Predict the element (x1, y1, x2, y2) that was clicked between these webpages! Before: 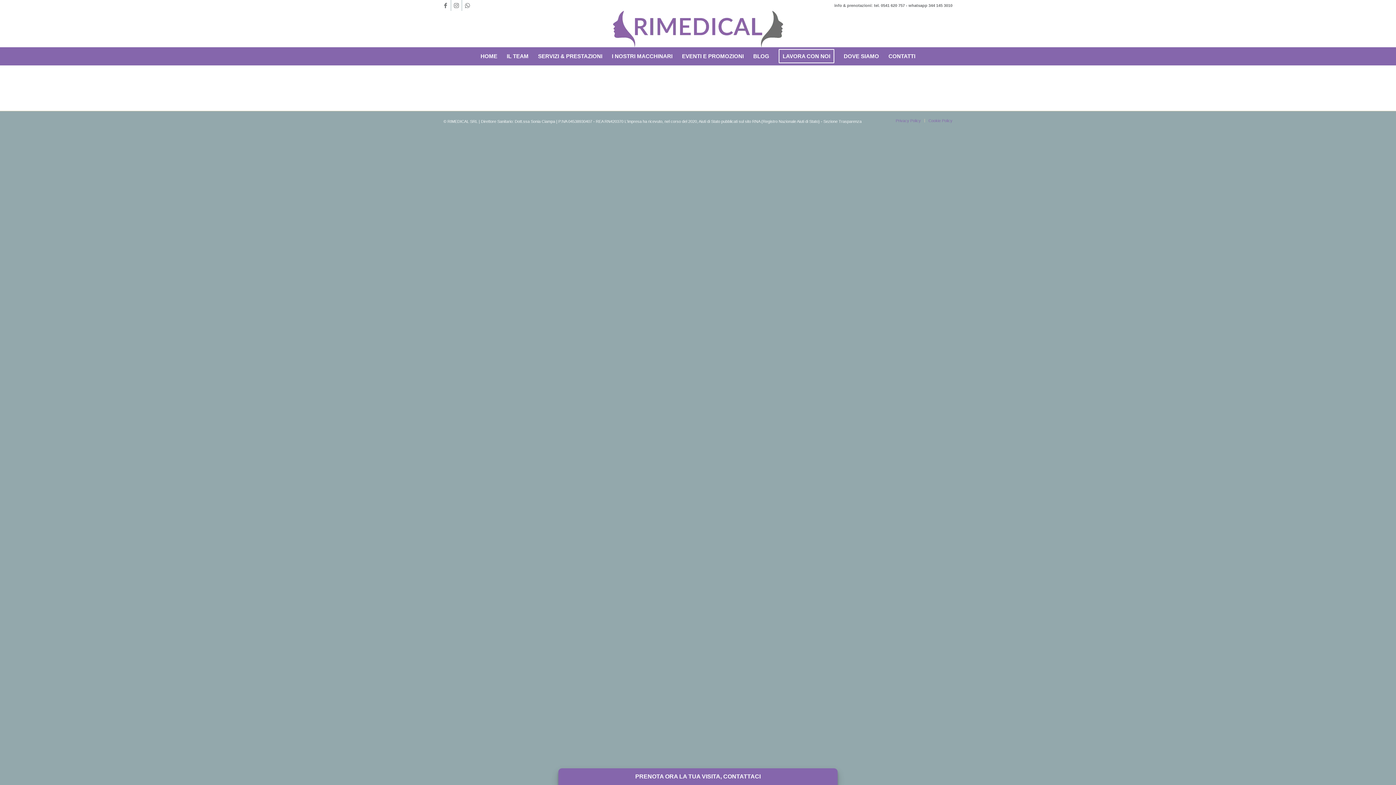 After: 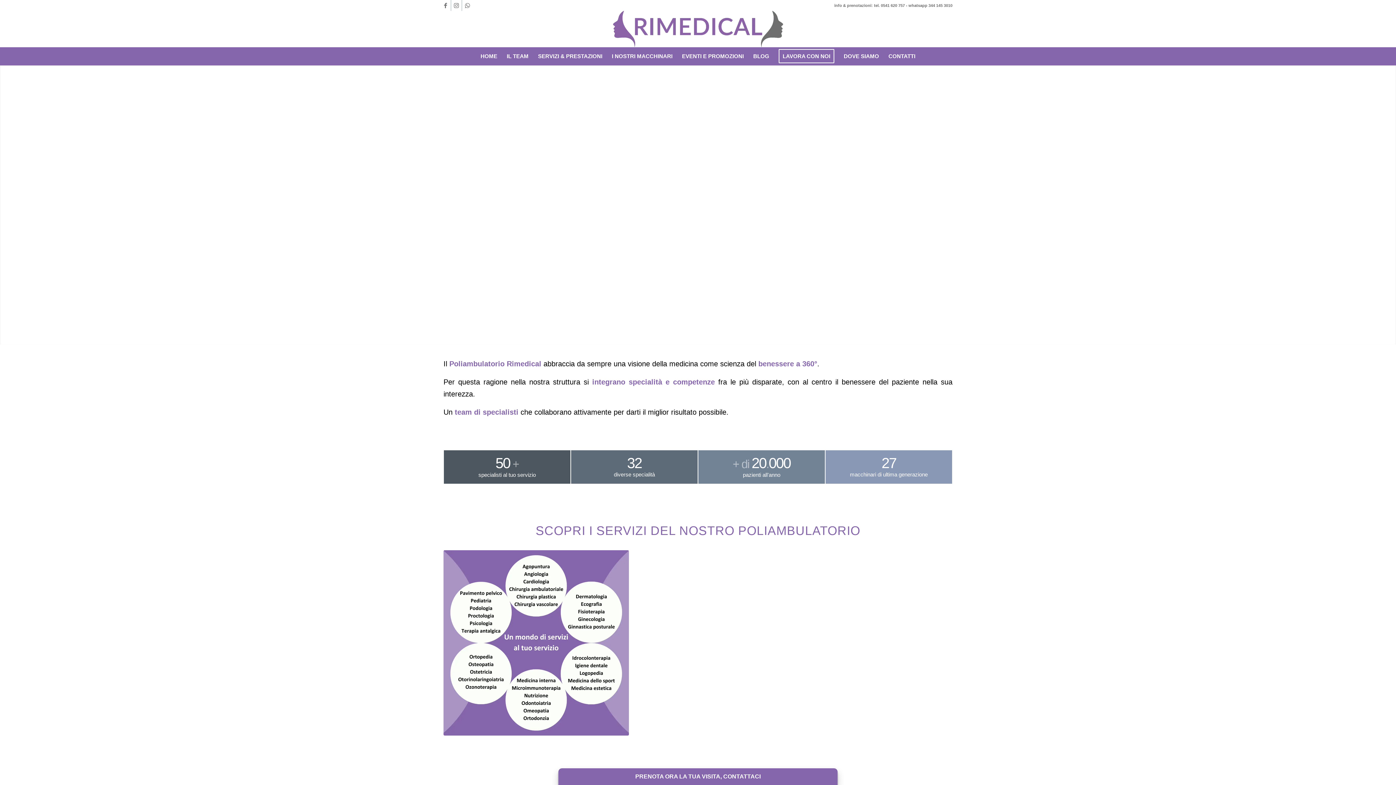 Action: bbox: (613, 10, 783, 47) label: Rimedical-logoufficiale-senza-scritte-removebg-preview